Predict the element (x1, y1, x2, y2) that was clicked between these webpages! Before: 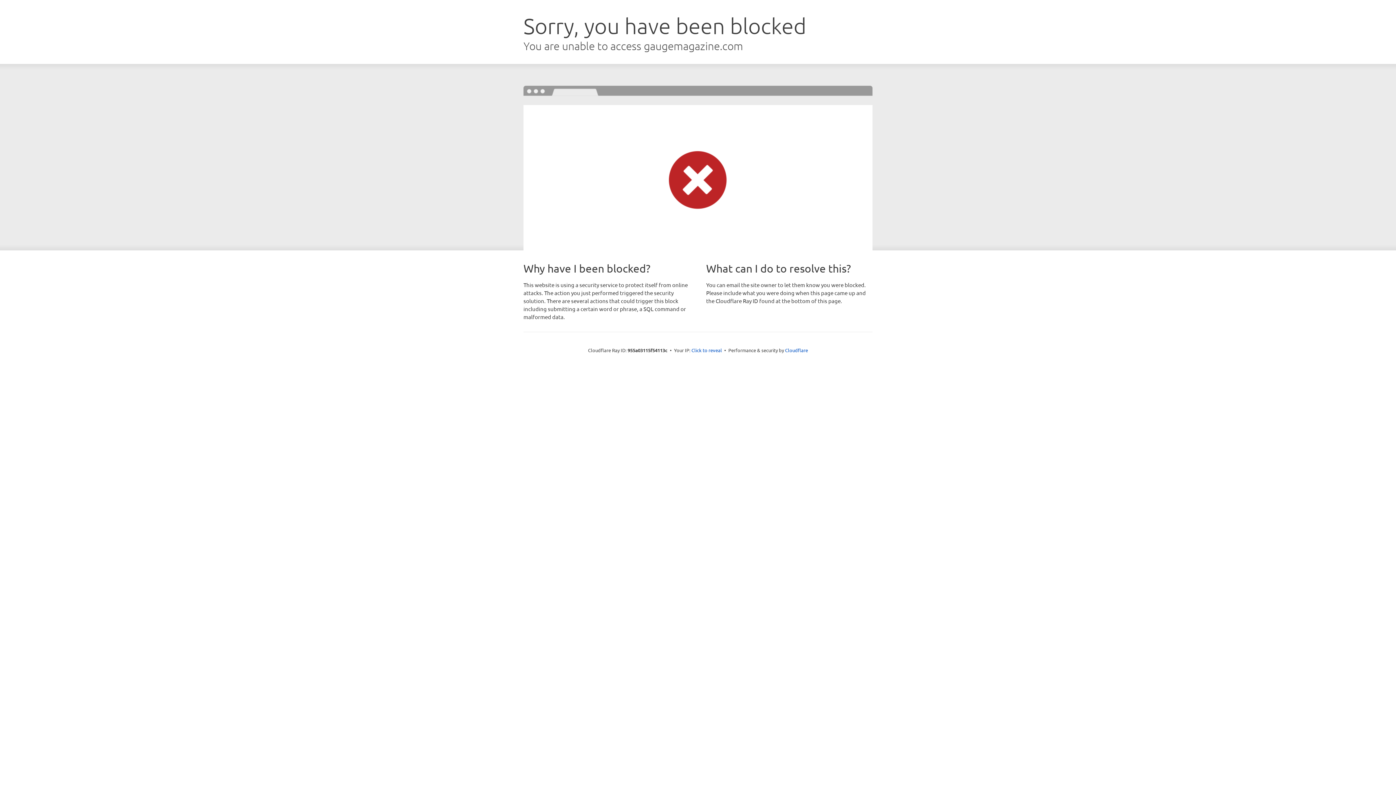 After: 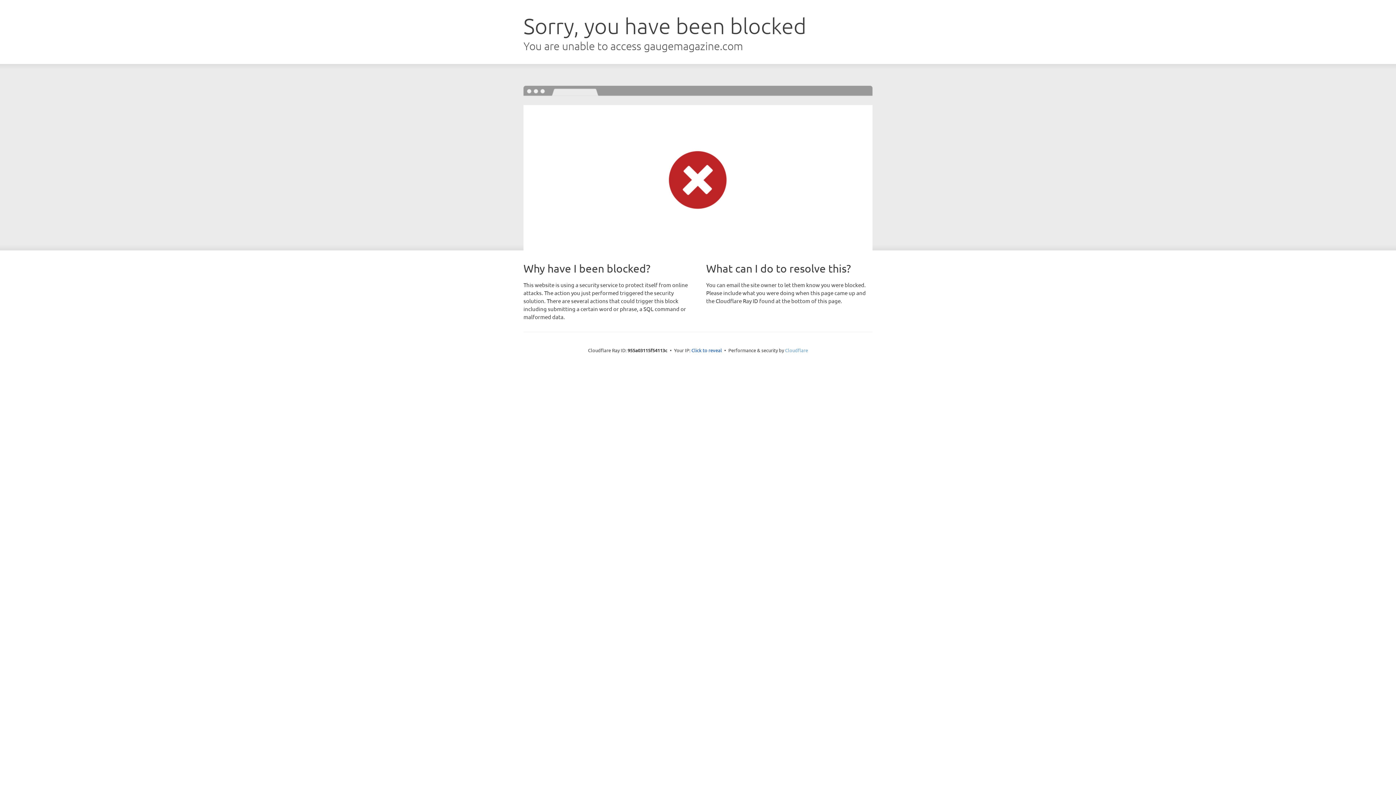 Action: bbox: (785, 347, 808, 353) label: Cloudflare